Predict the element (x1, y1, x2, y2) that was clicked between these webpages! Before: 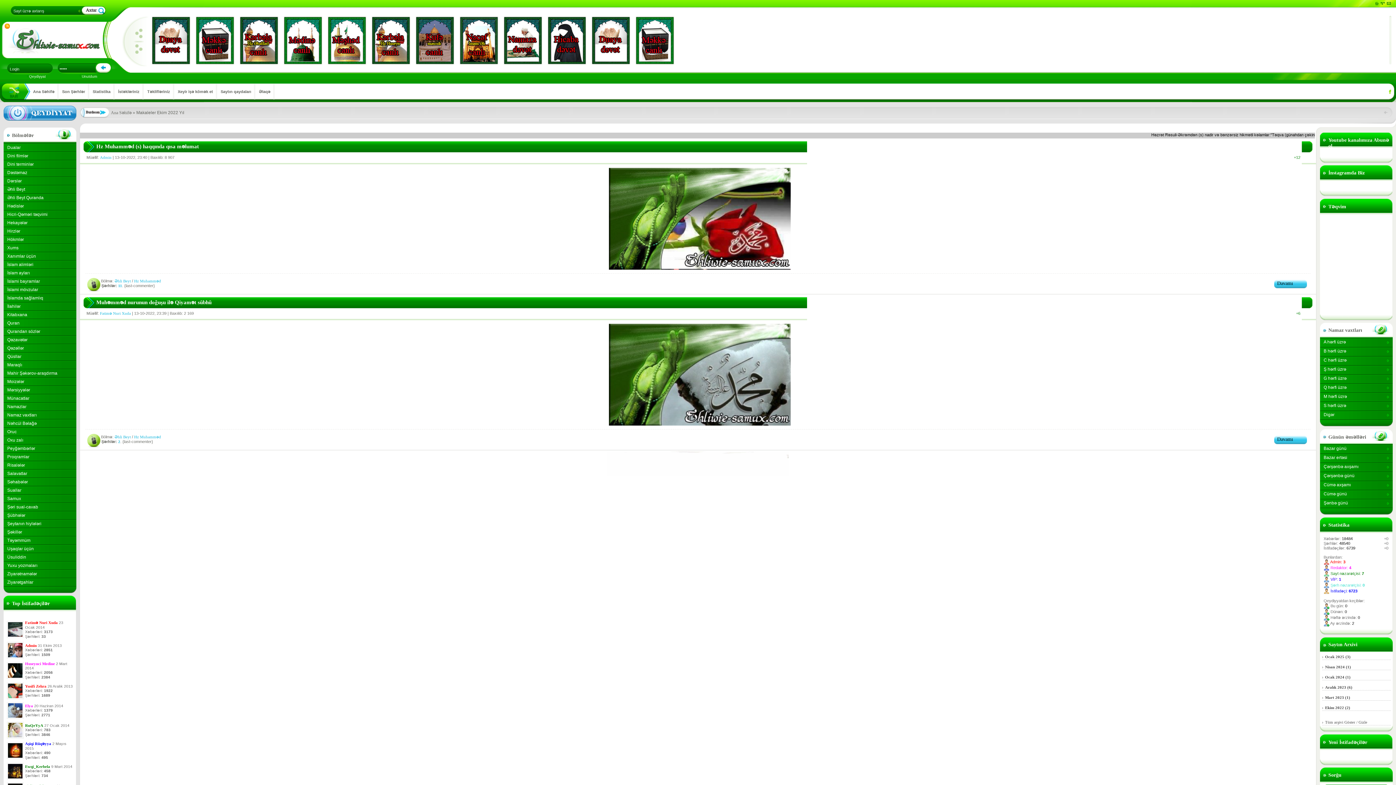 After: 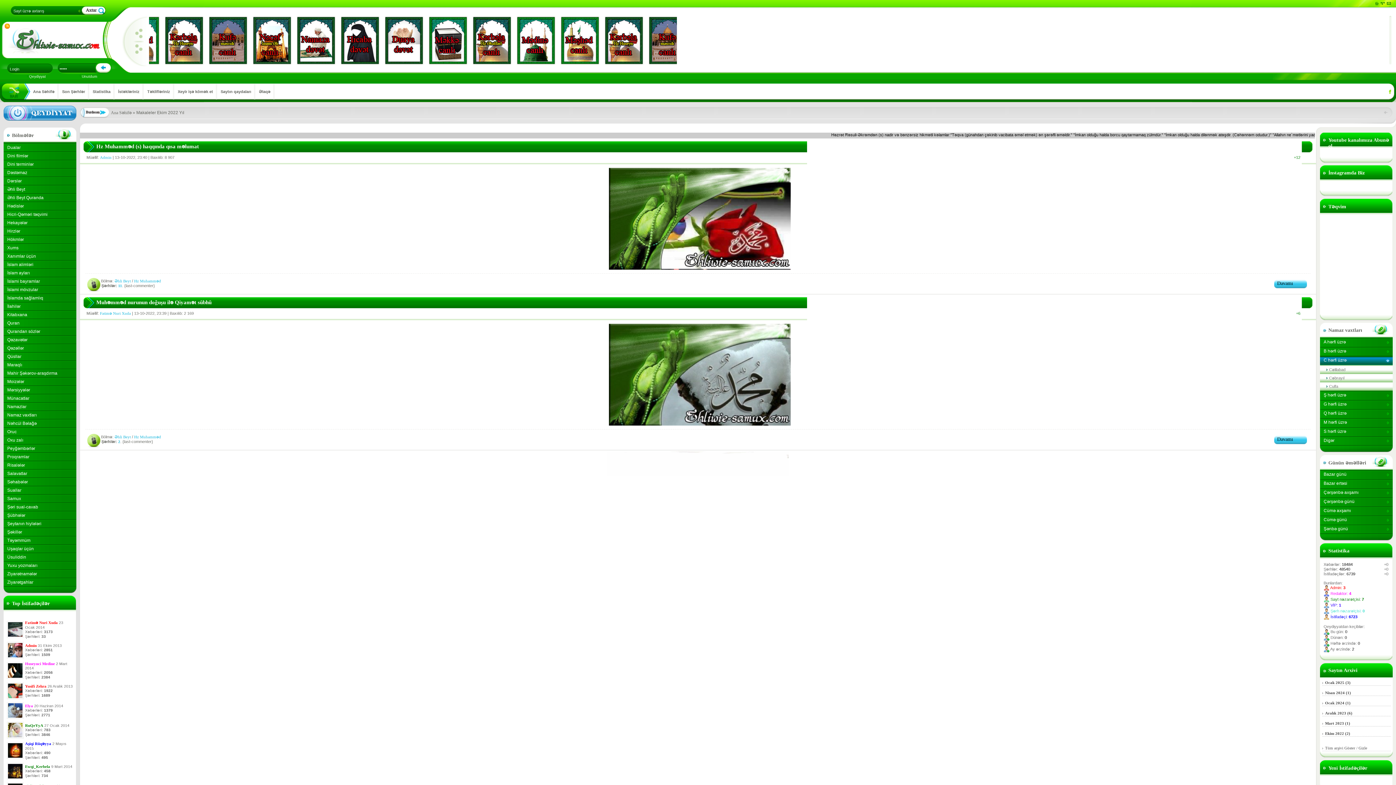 Action: bbox: (1320, 356, 1393, 365) label: C hərfi üzrə